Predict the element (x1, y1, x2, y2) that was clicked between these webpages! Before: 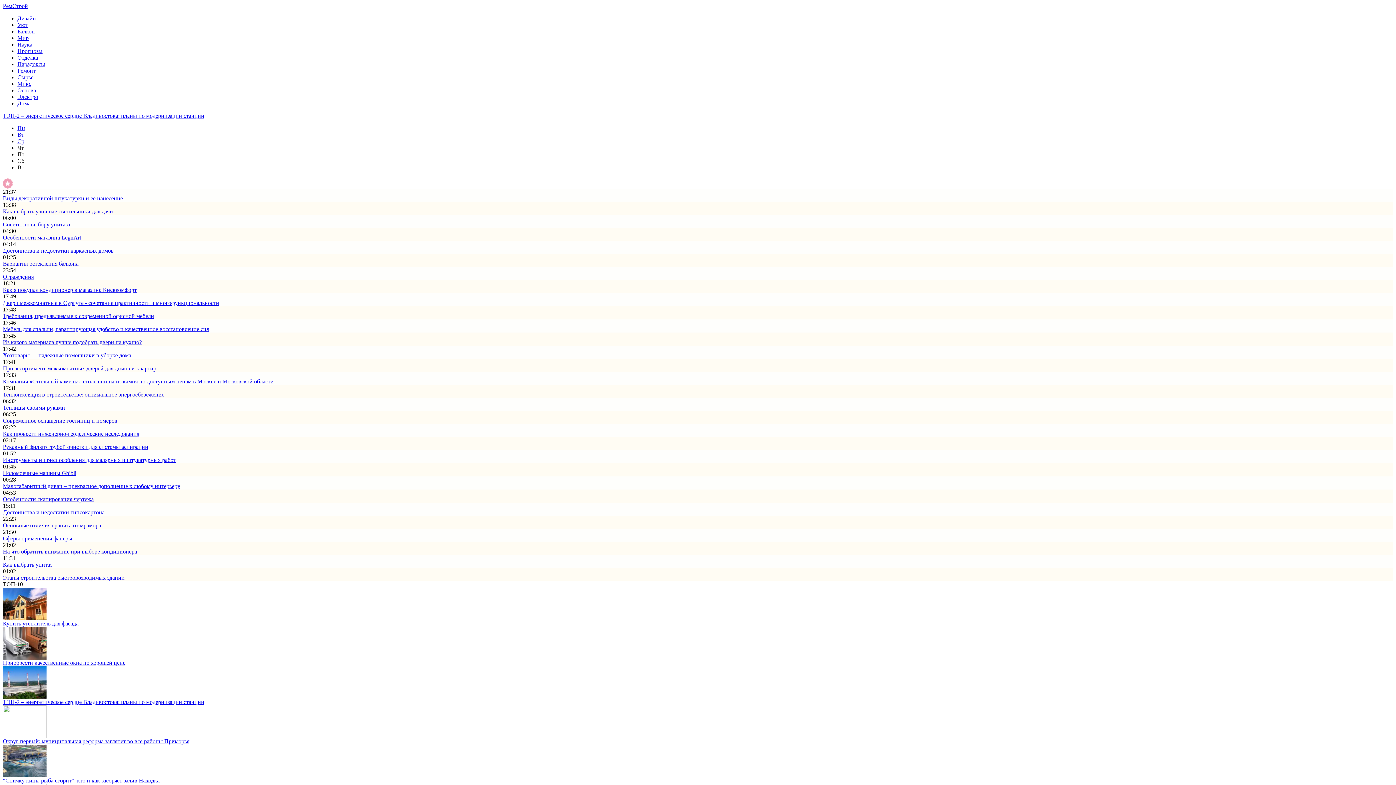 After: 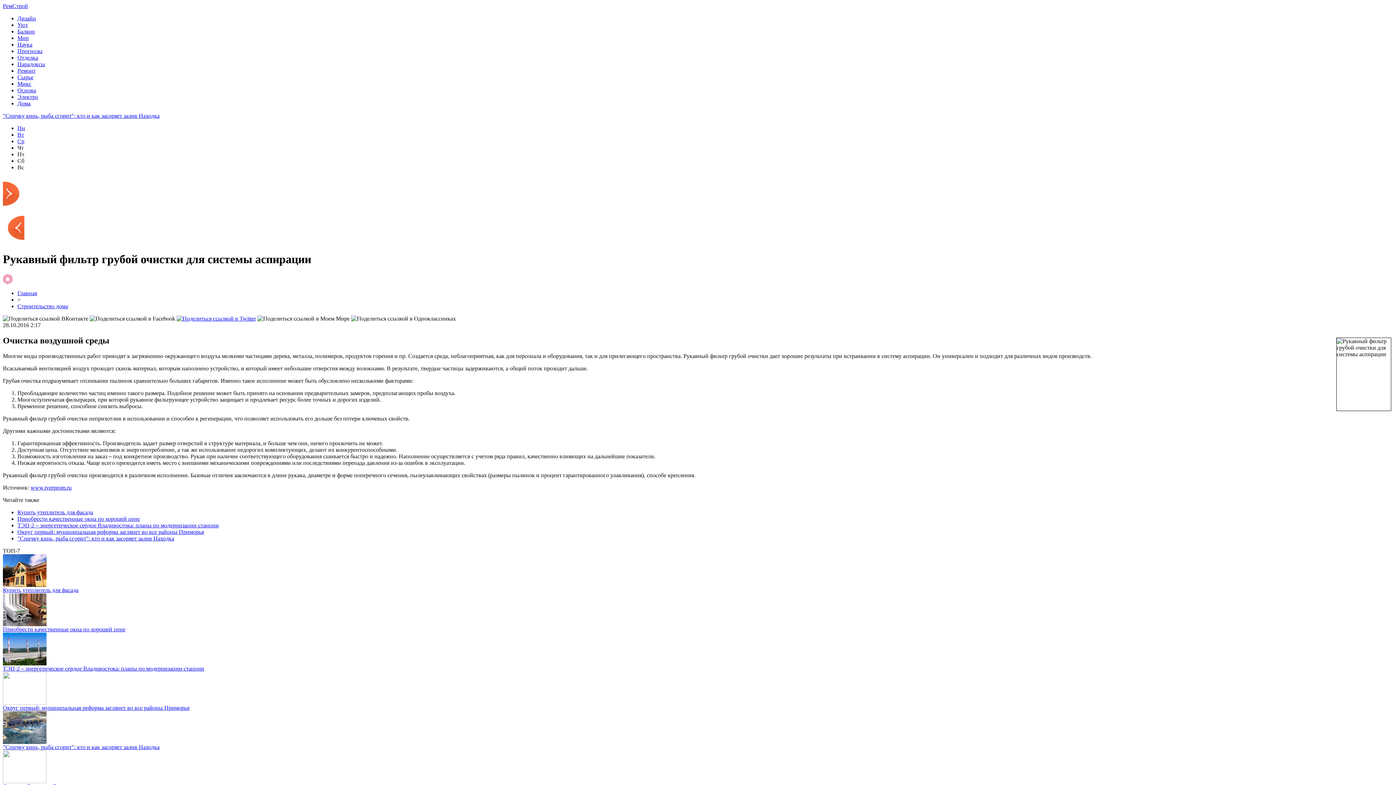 Action: bbox: (2, 444, 148, 450) label: Рукавный фильтр грубой очистки для системы аспирации